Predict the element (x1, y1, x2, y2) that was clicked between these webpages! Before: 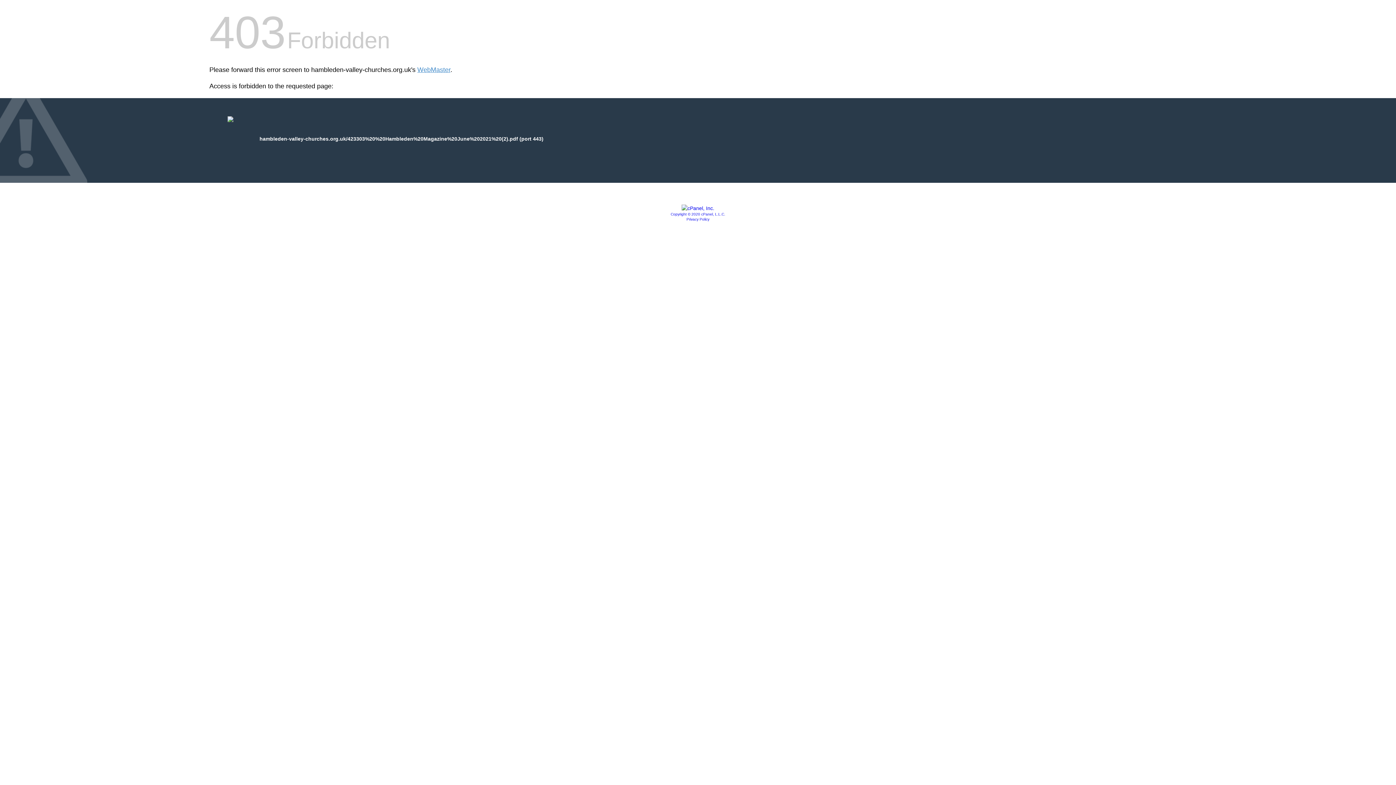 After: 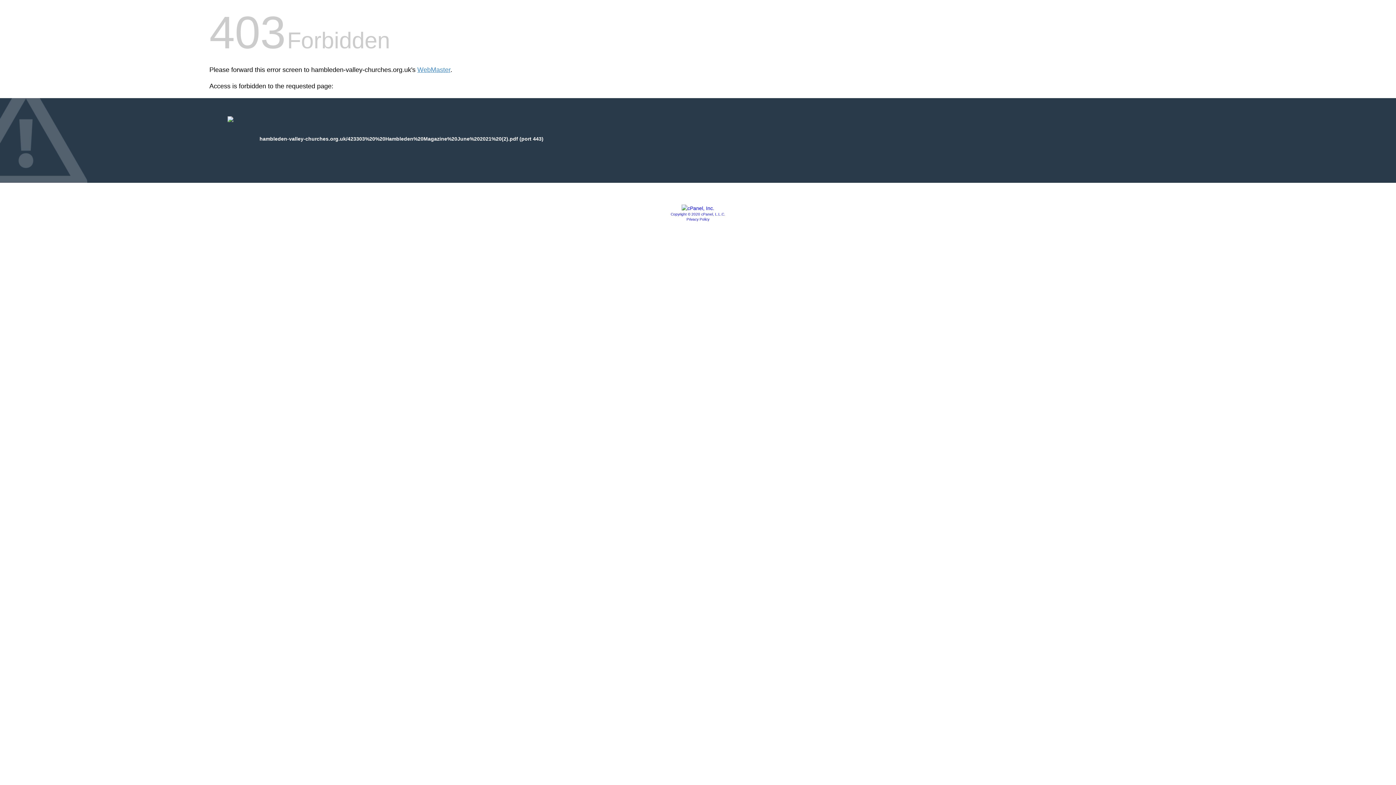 Action: label: Privacy Policy bbox: (686, 217, 709, 221)